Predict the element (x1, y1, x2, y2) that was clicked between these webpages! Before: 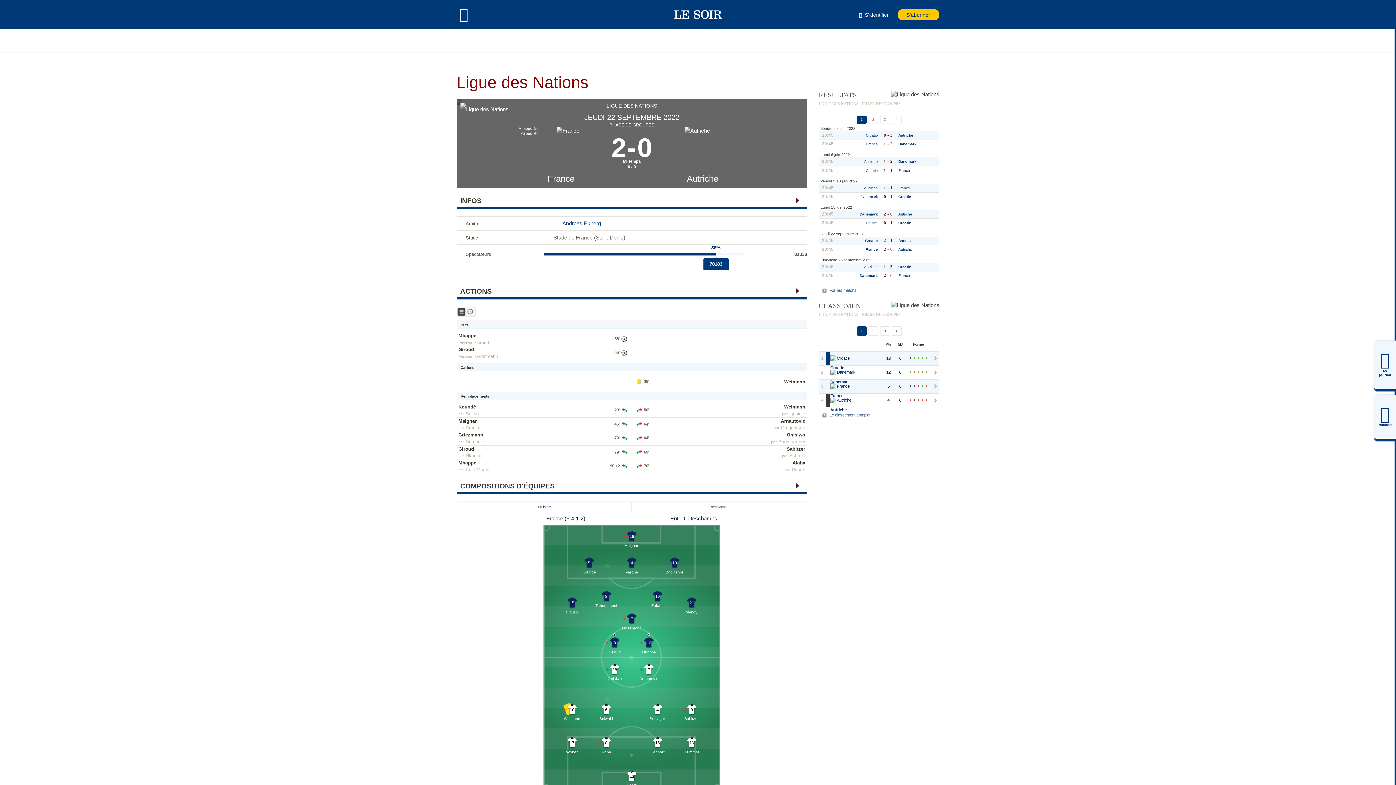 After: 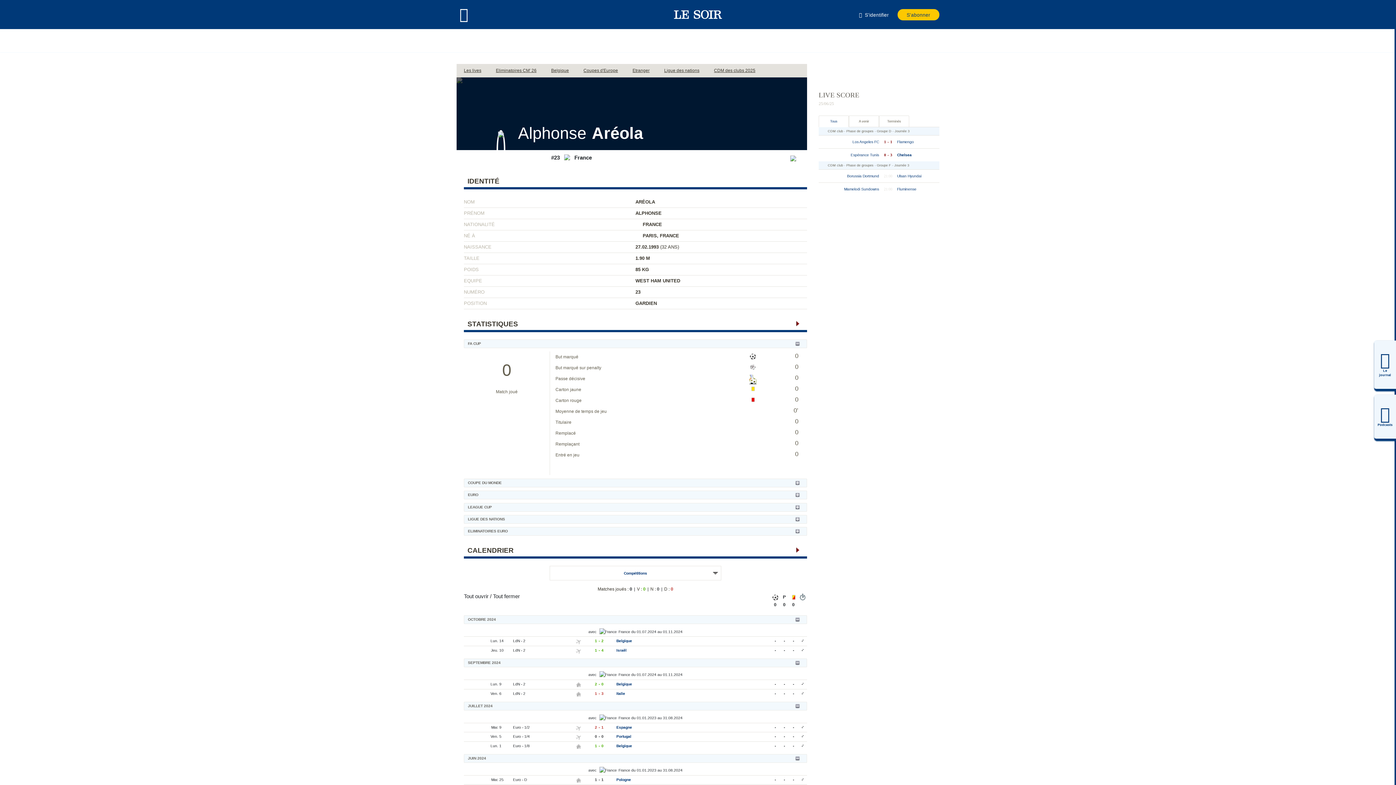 Action: label: Aréola bbox: (465, 425, 479, 430)